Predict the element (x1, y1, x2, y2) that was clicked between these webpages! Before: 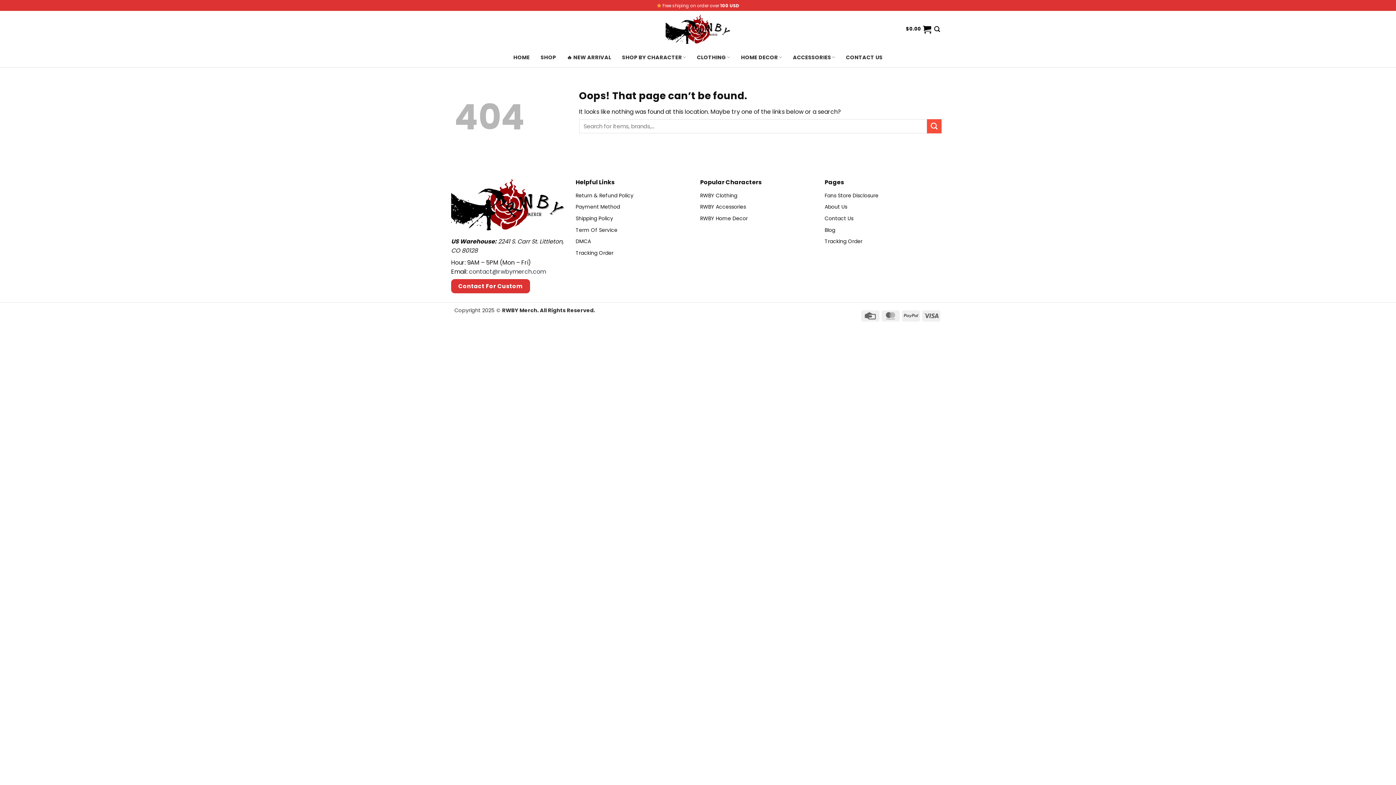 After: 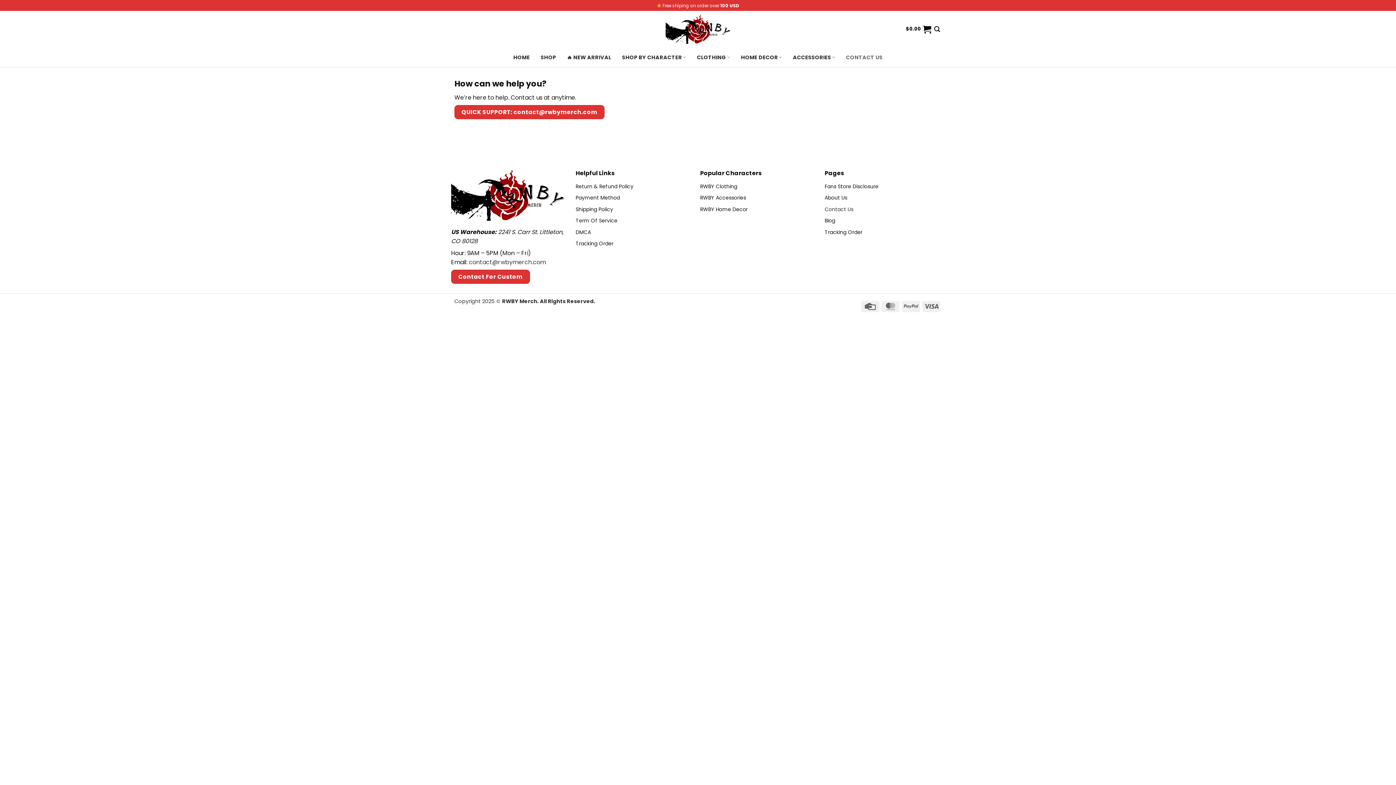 Action: label: CONTACT US bbox: (846, 50, 882, 63)